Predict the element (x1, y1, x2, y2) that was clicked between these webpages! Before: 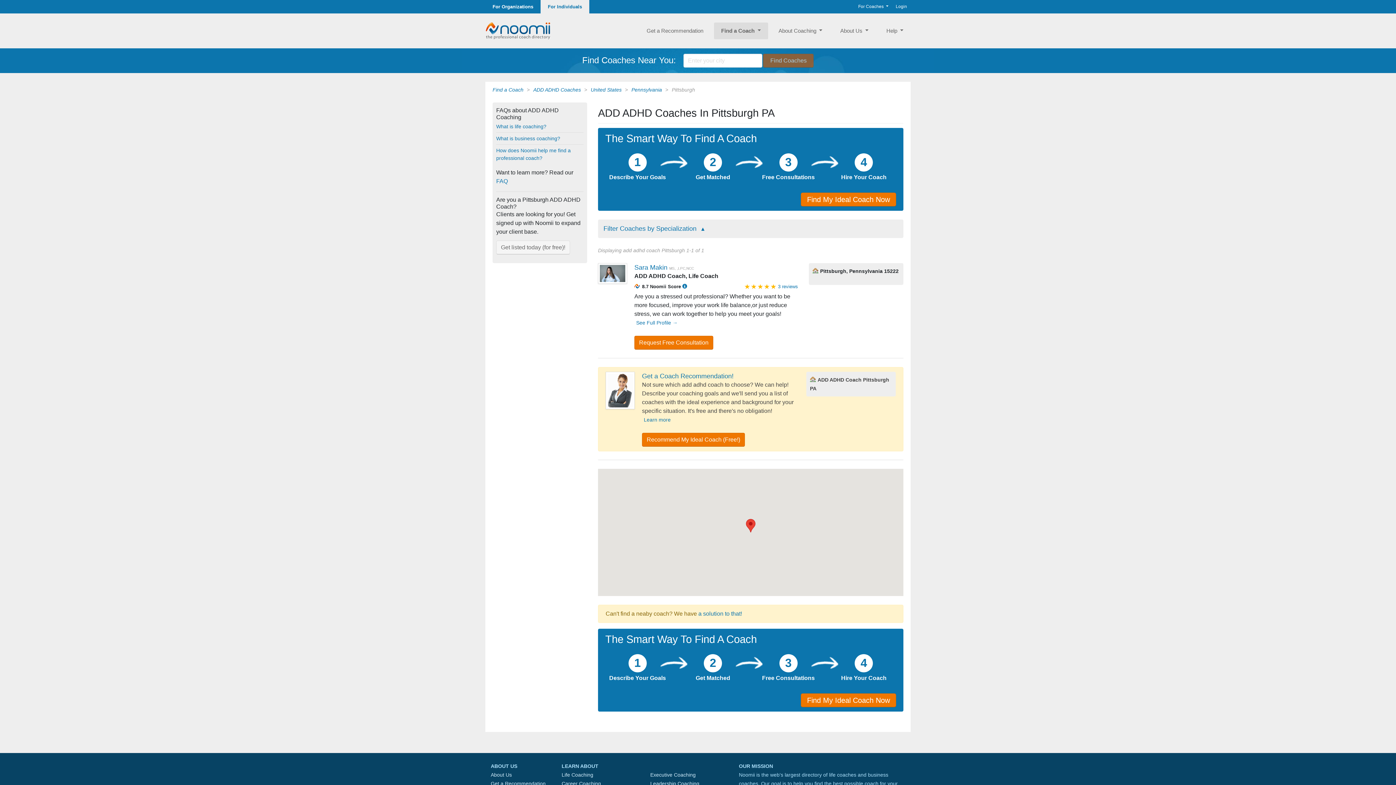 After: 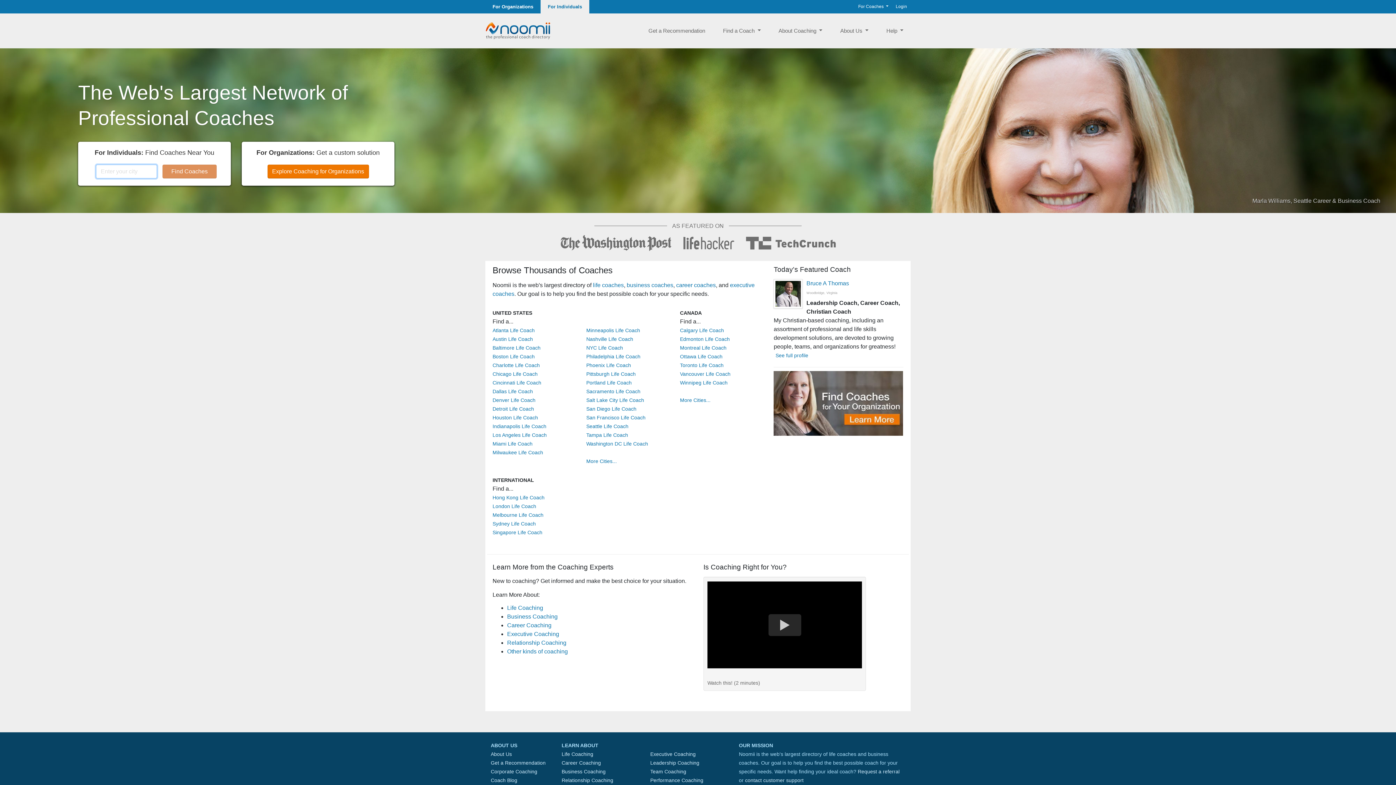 Action: bbox: (540, 0, 589, 13) label: For Individuals